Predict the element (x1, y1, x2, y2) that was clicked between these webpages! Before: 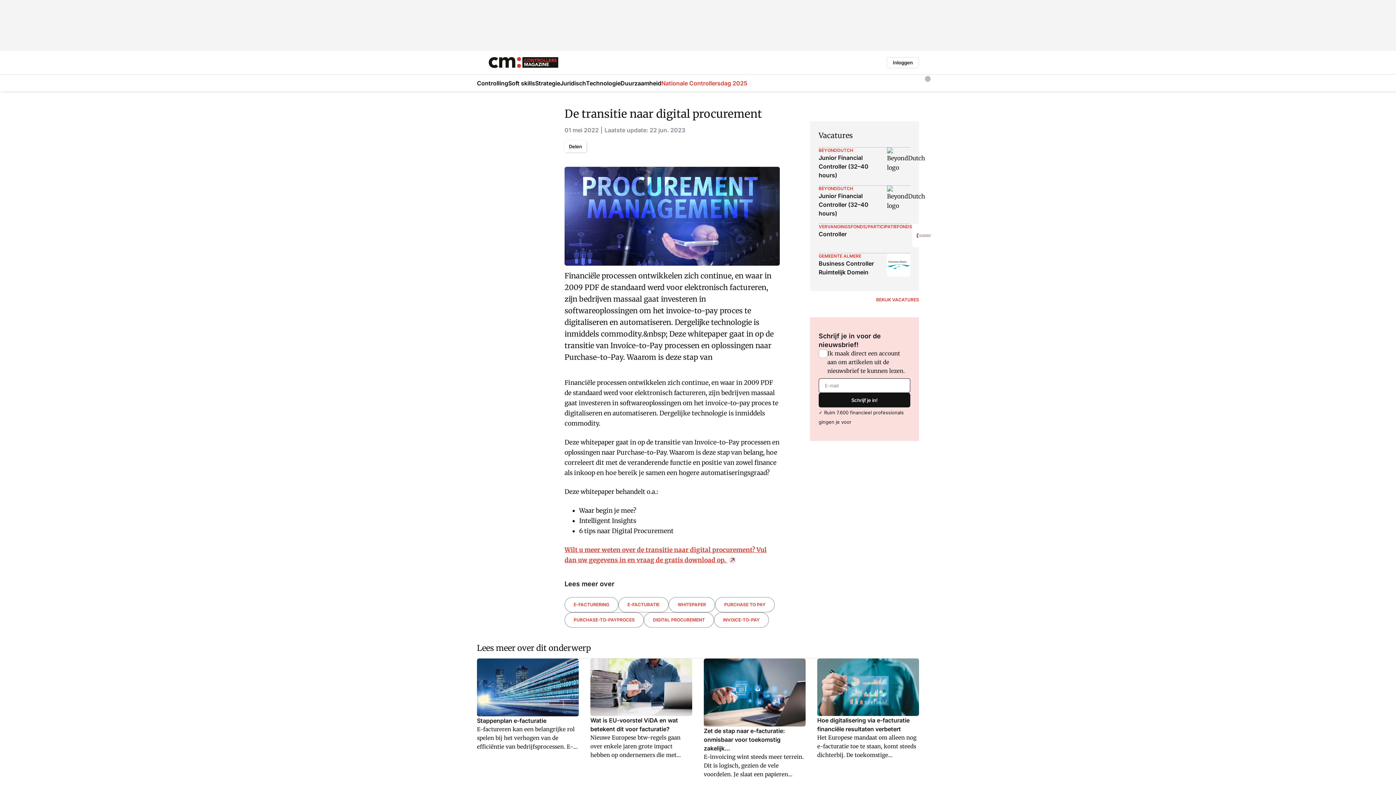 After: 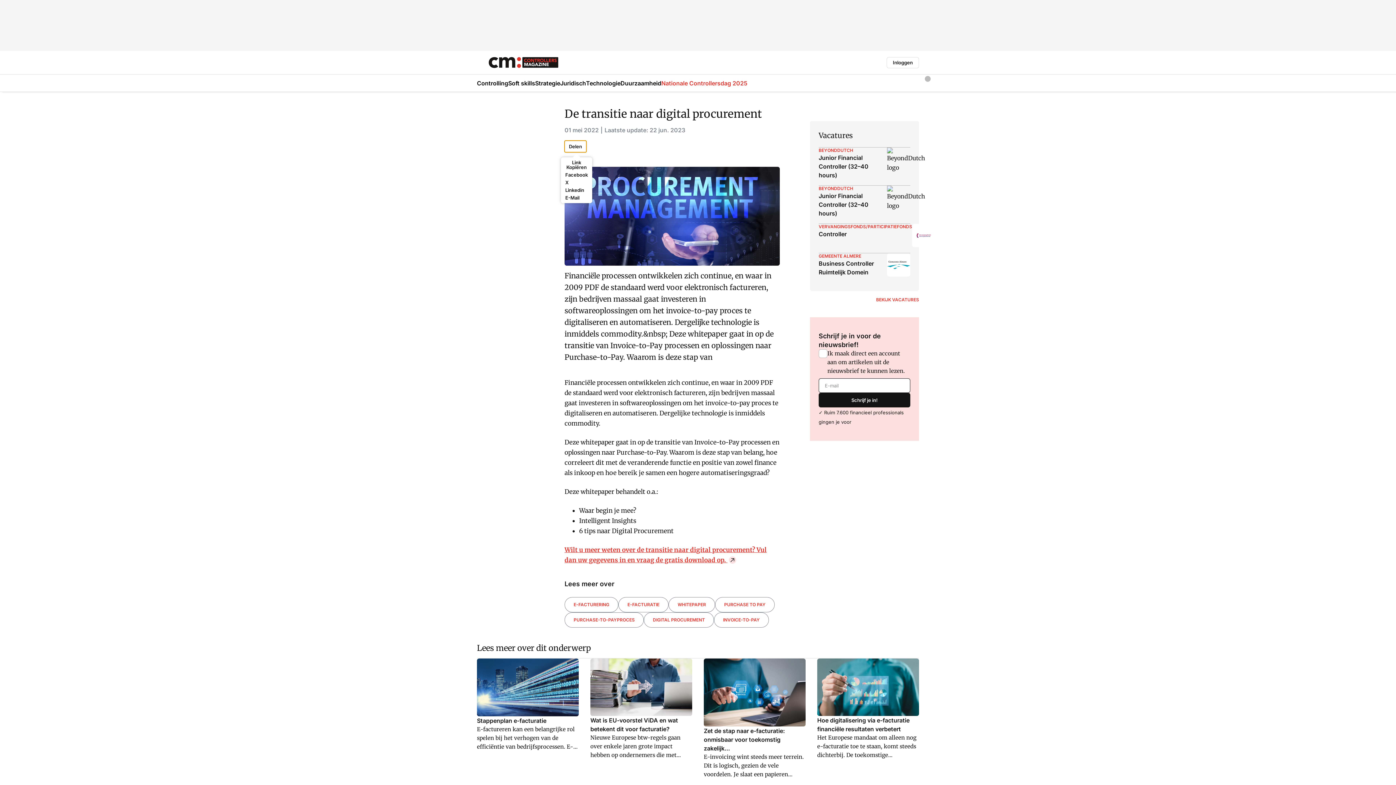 Action: bbox: (564, 140, 586, 152) label: Delen